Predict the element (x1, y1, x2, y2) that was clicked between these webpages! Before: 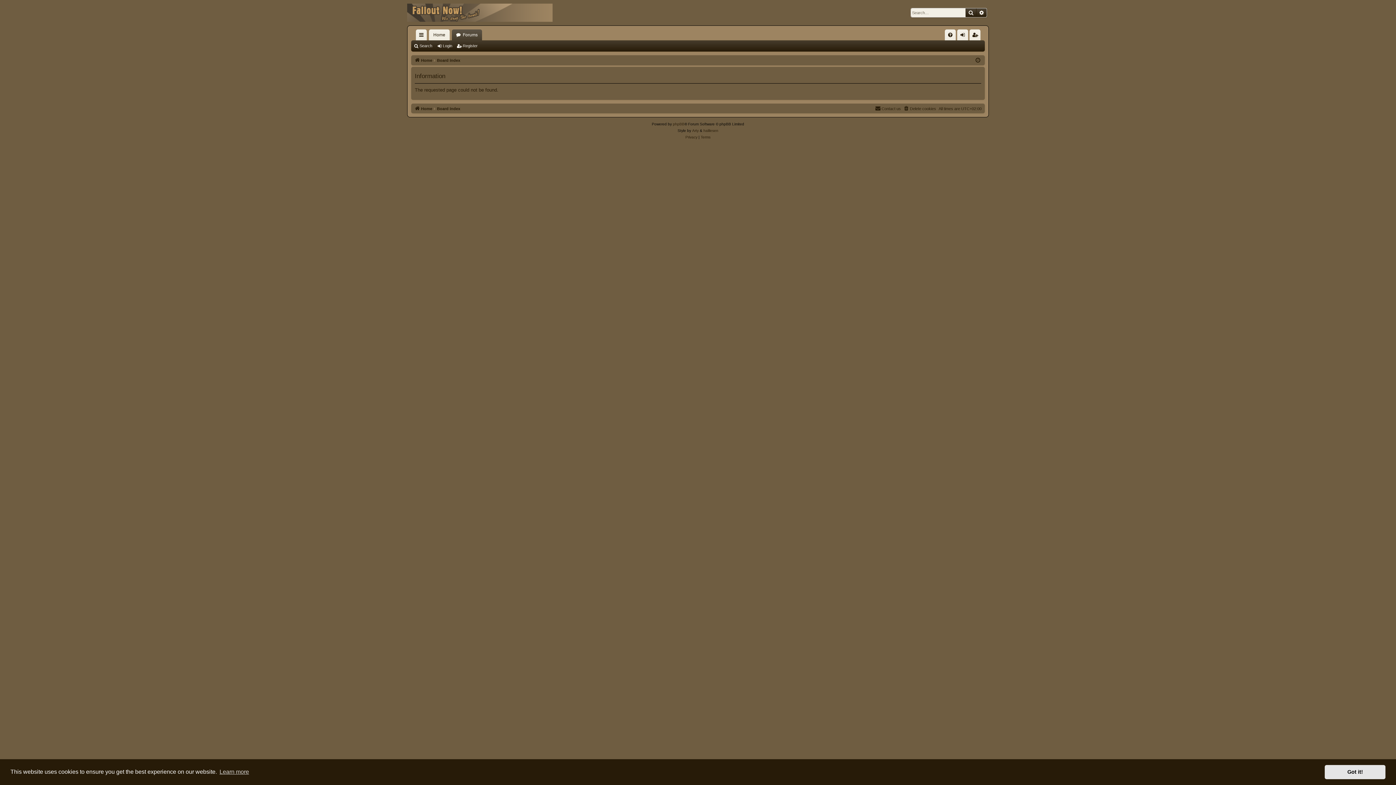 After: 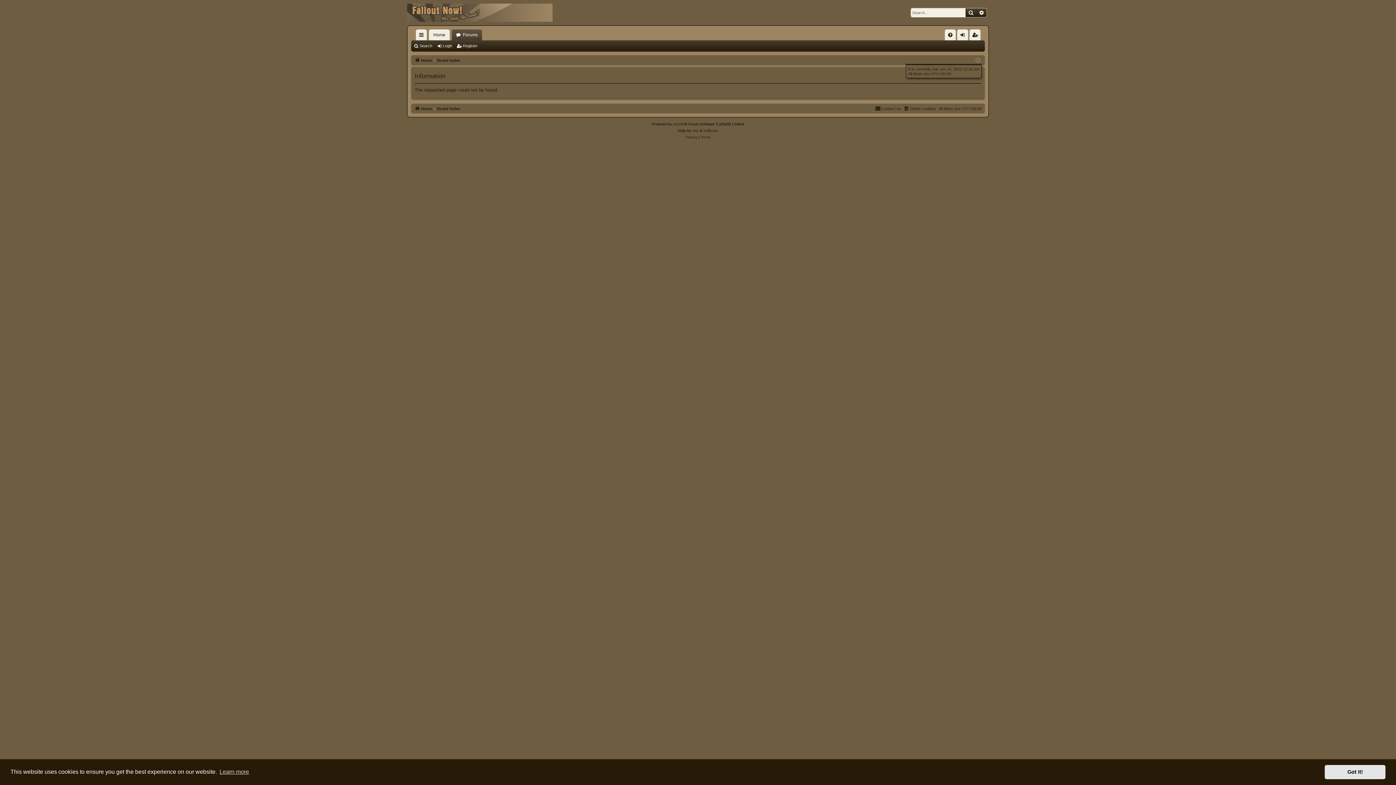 Action: bbox: (975, 56, 980, 64)